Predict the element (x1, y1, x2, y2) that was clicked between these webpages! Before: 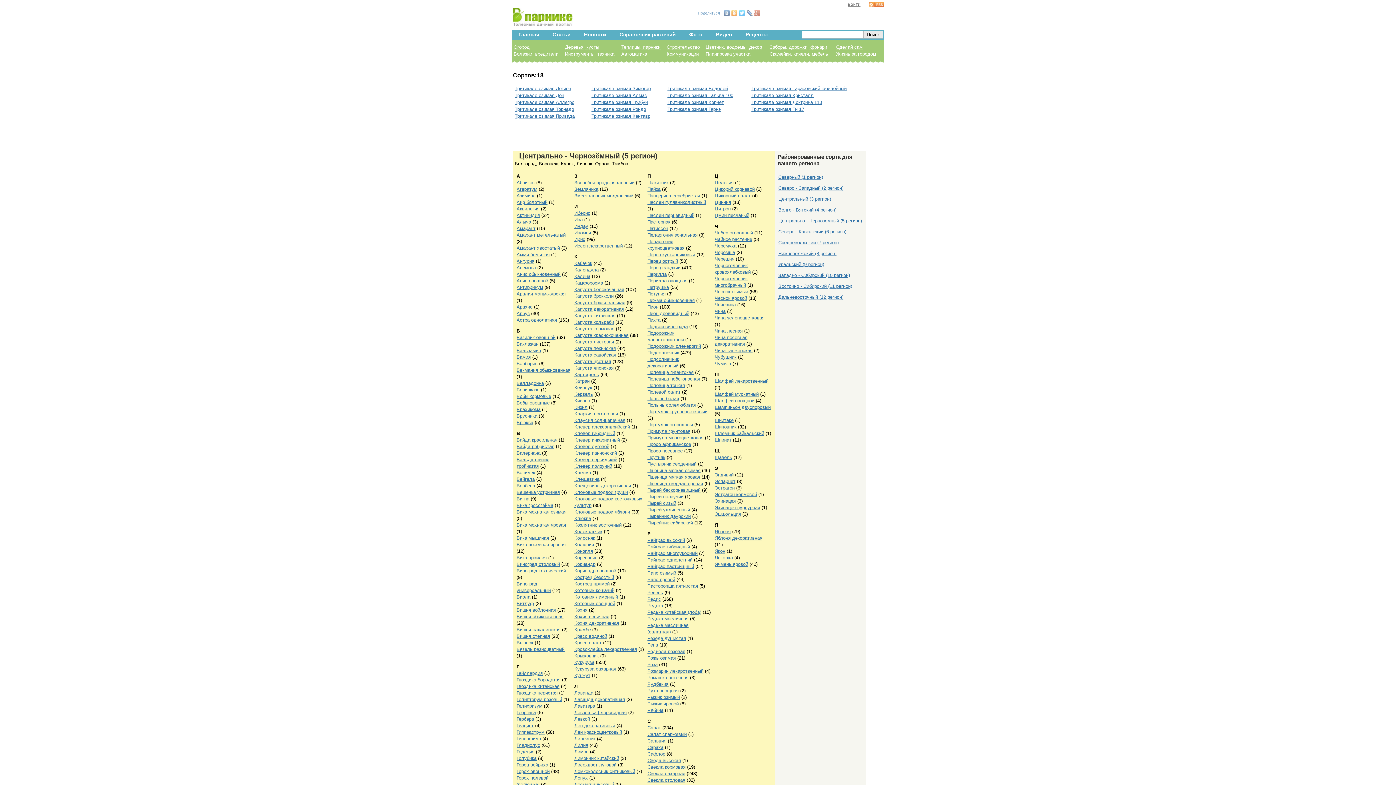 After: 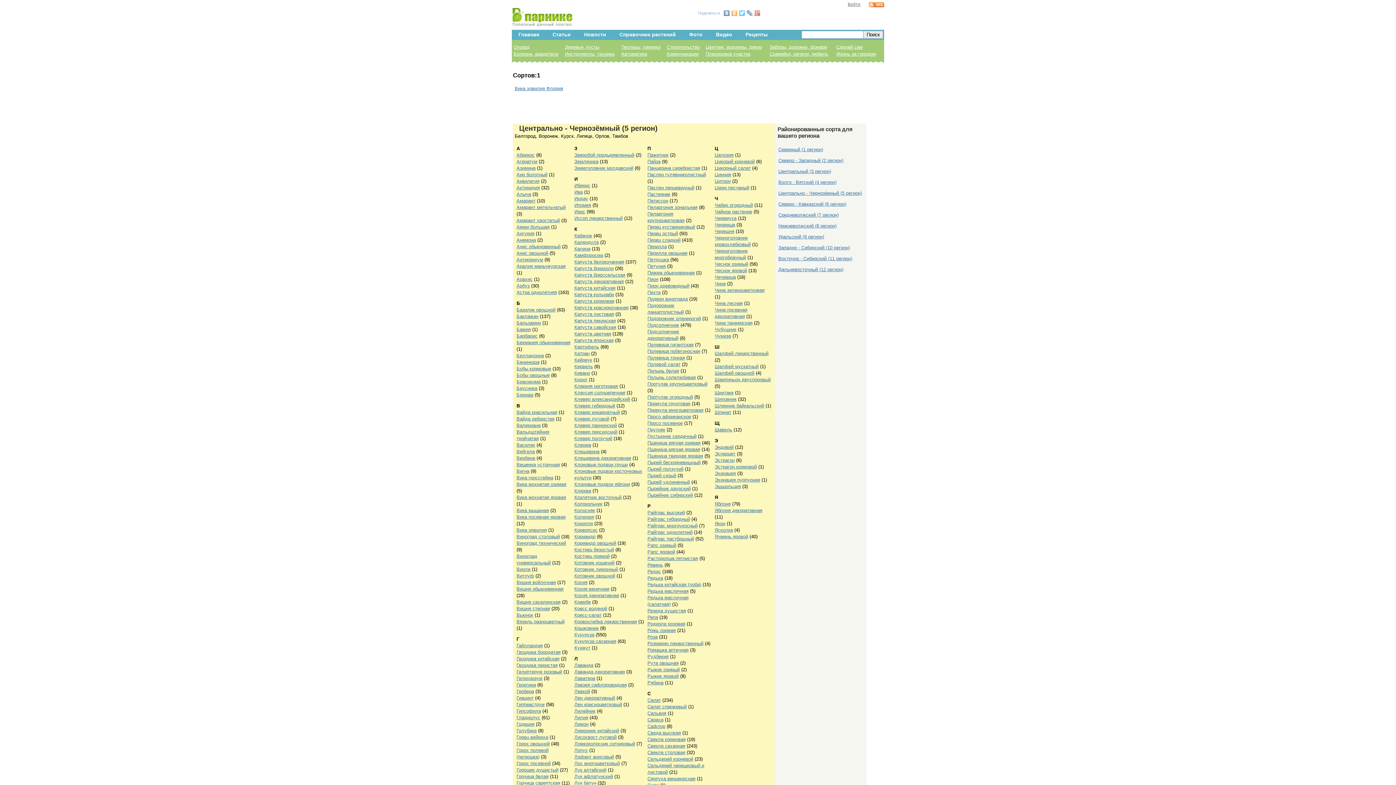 Action: label: Вика эрвилия bbox: (516, 555, 546, 560)